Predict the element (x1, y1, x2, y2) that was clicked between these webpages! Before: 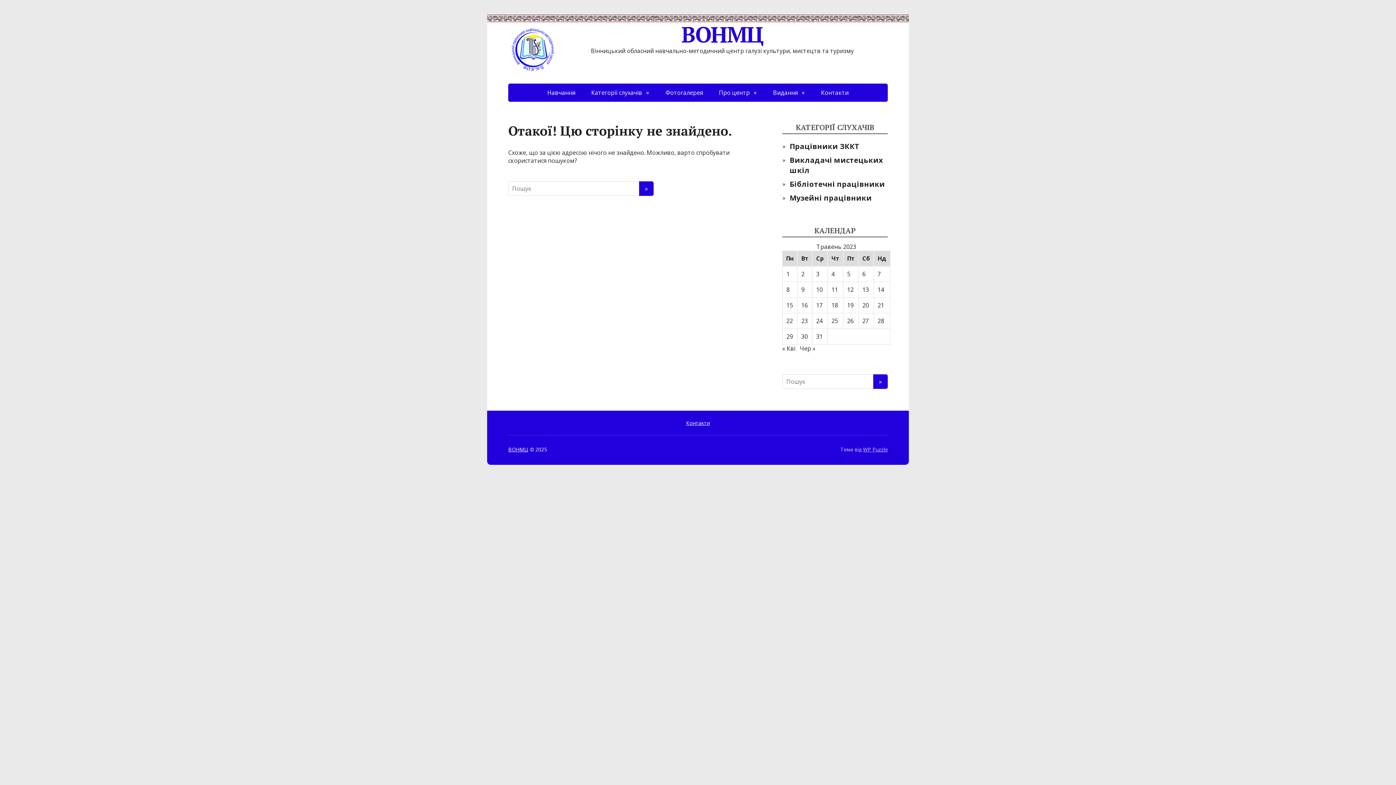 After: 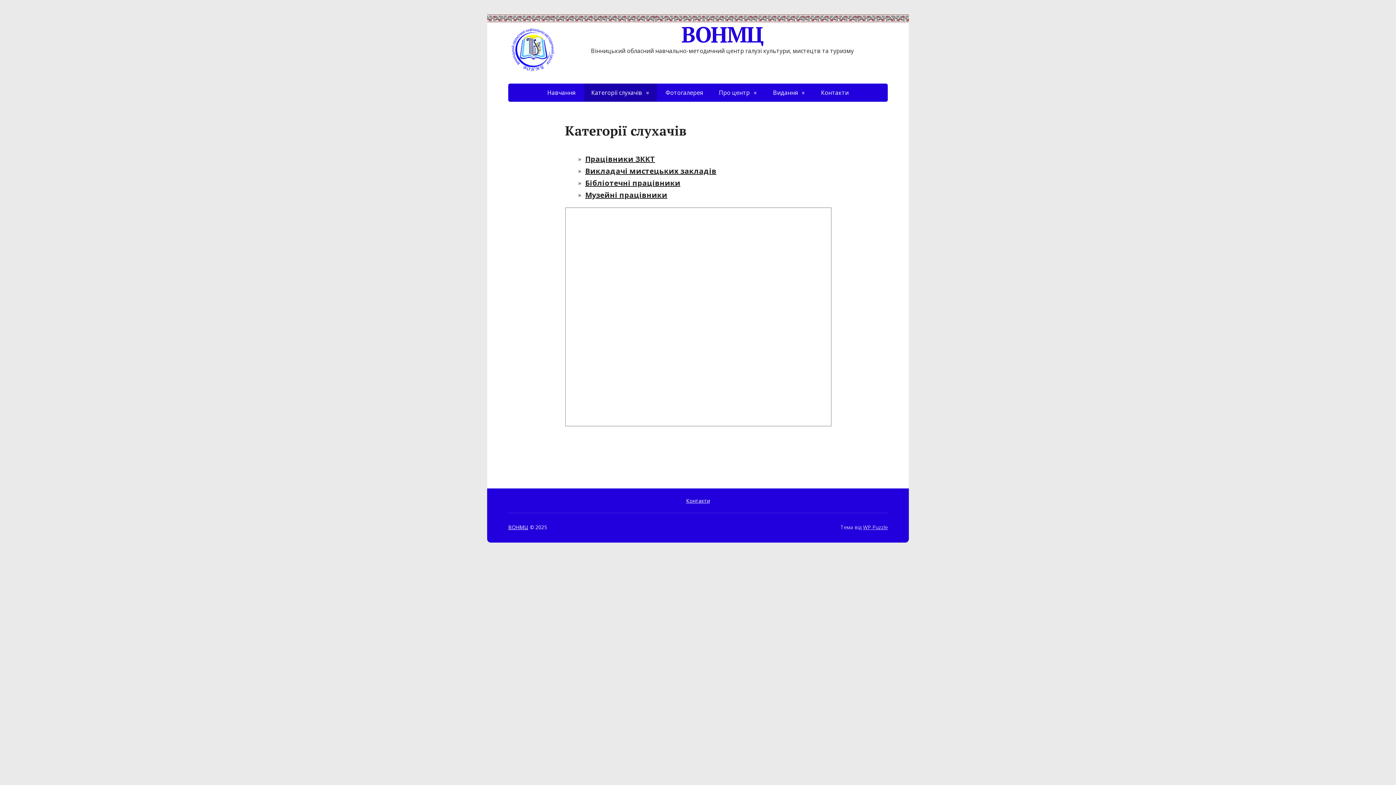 Action: label: Категорії слухачів bbox: (584, 83, 656, 101)